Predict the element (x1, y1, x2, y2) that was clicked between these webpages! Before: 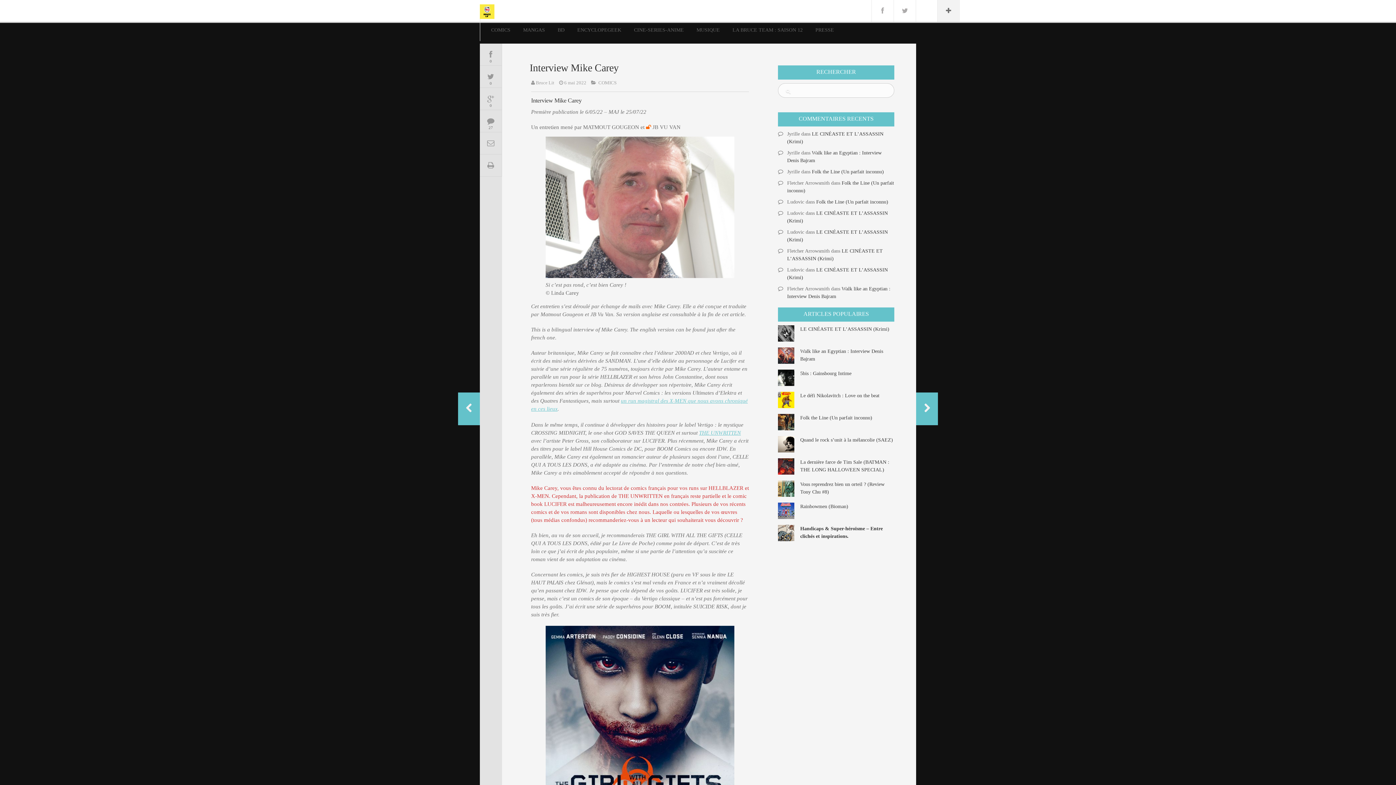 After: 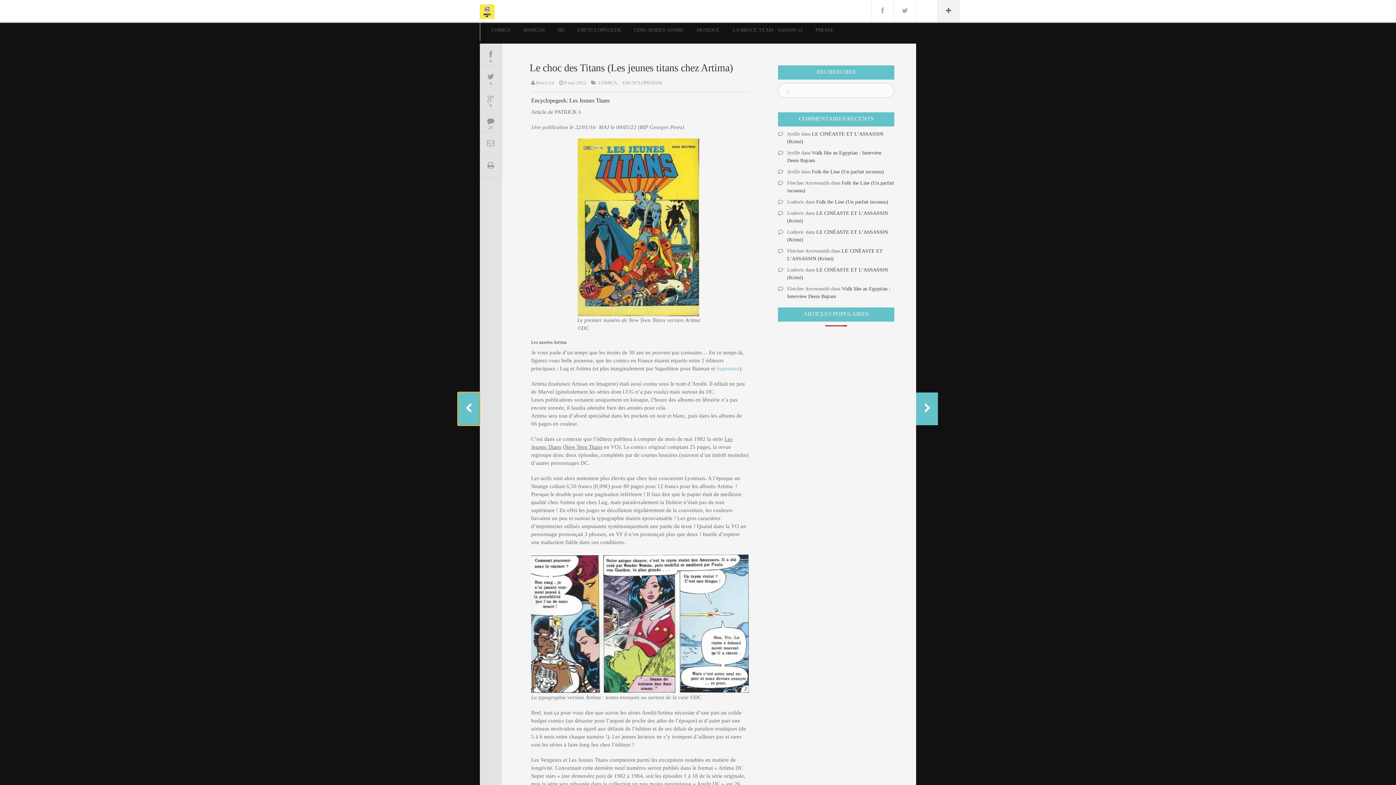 Action: bbox: (458, 392, 480, 425)